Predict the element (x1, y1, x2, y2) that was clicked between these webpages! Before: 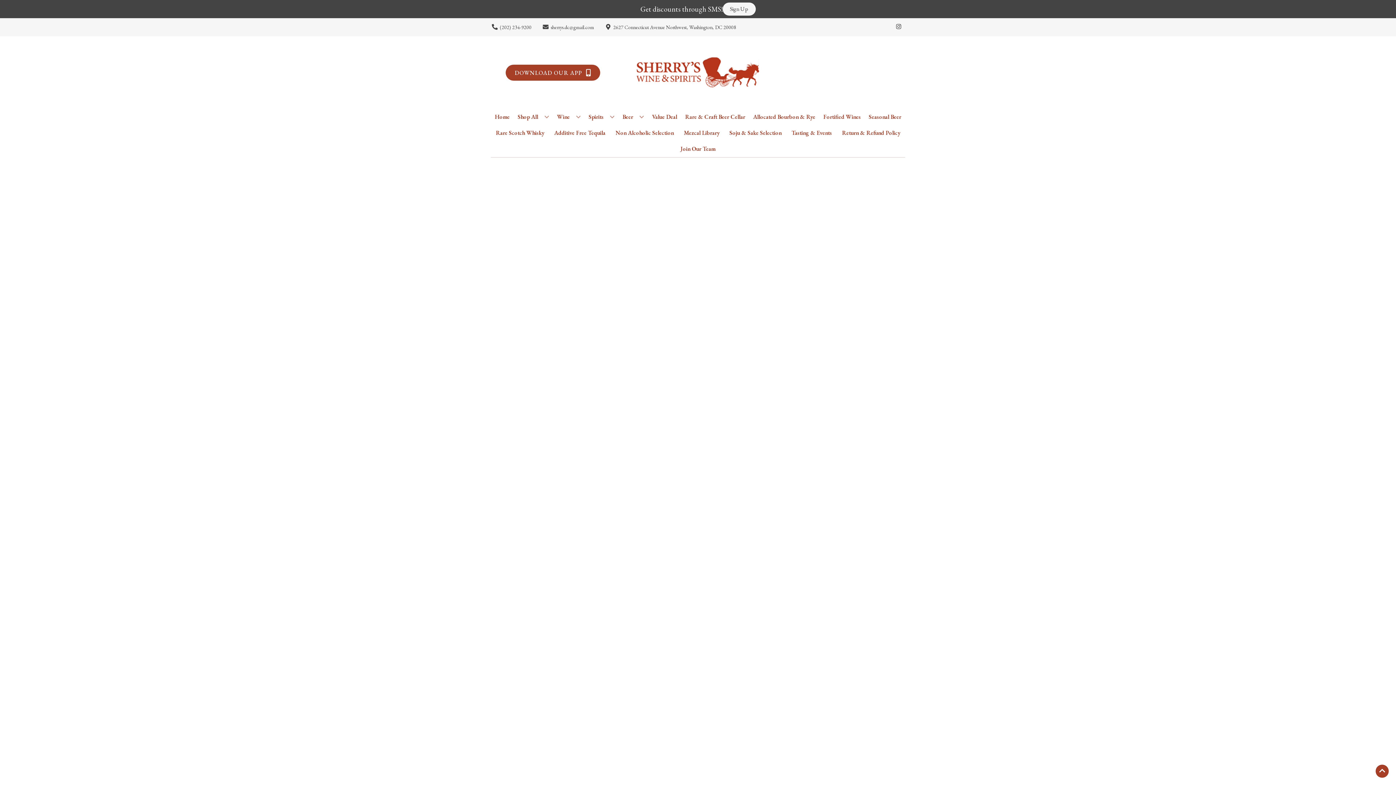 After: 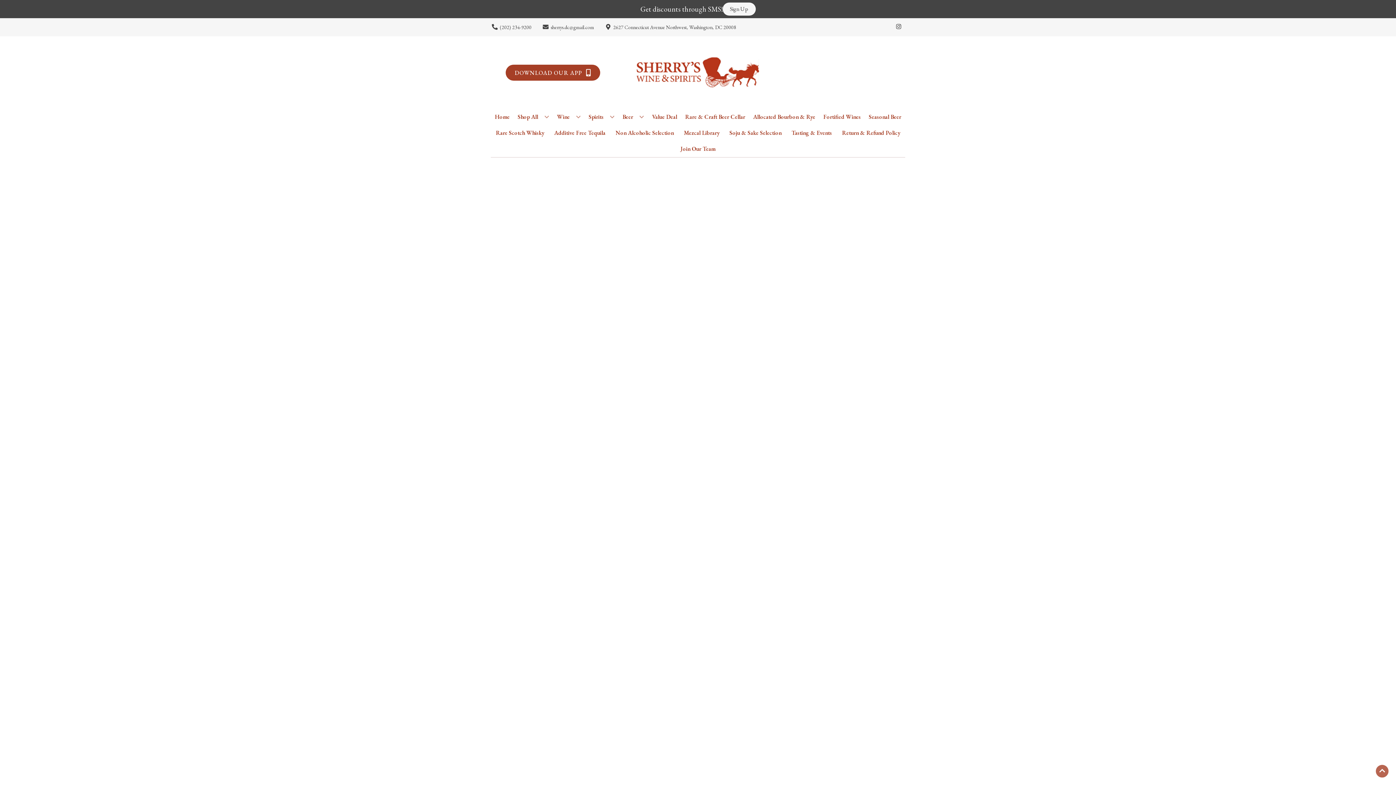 Action: bbox: (1376, 765, 1389, 778) label: Go to top